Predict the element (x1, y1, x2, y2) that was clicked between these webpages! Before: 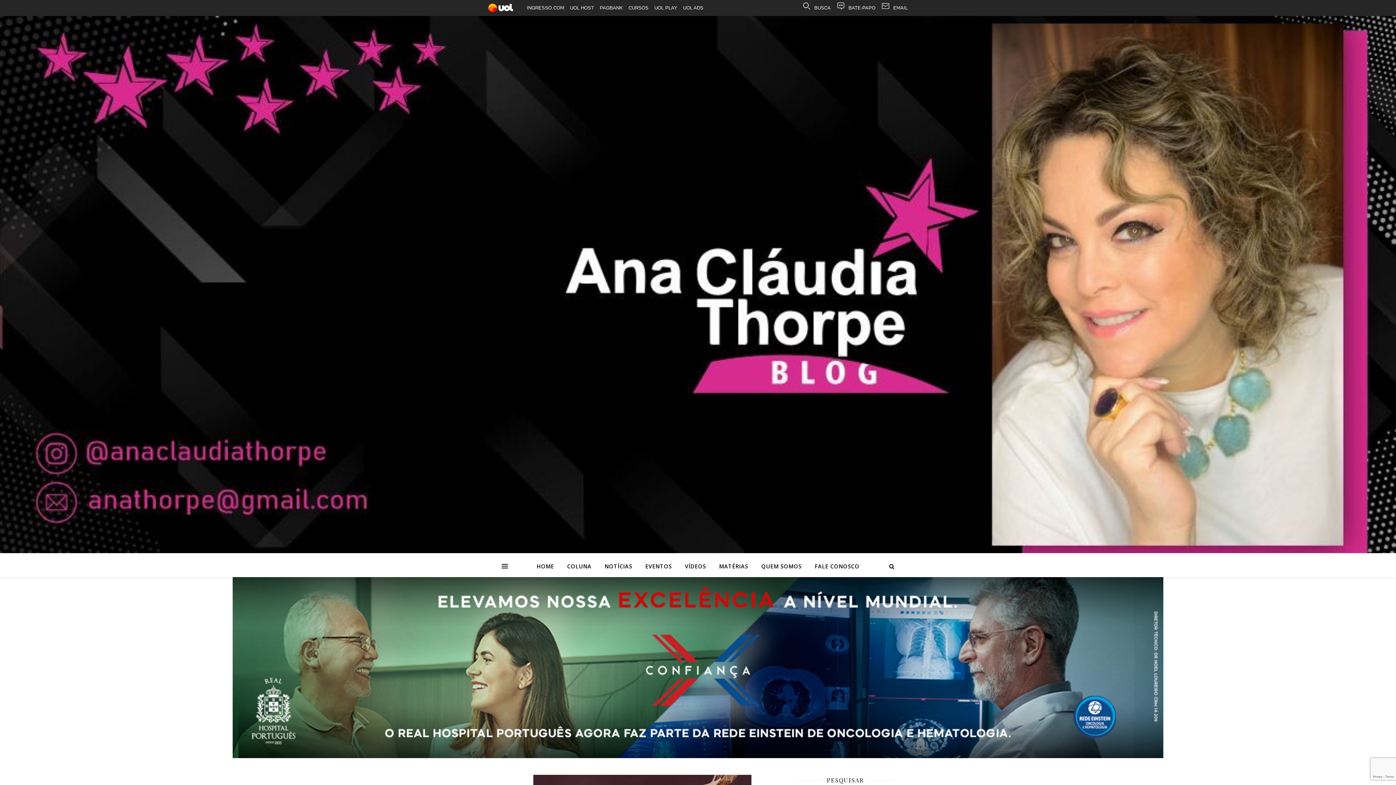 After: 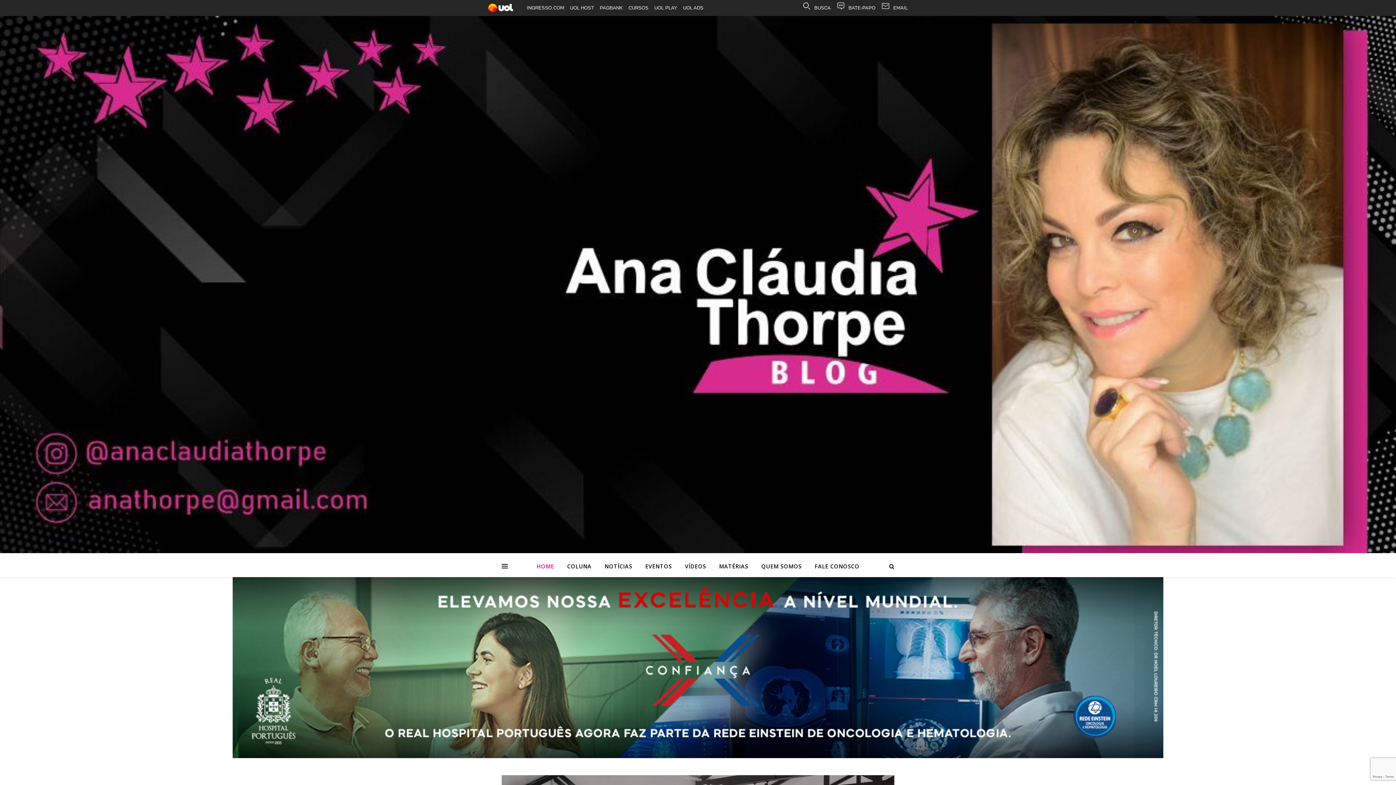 Action: bbox: (536, 555, 560, 577) label: HOME